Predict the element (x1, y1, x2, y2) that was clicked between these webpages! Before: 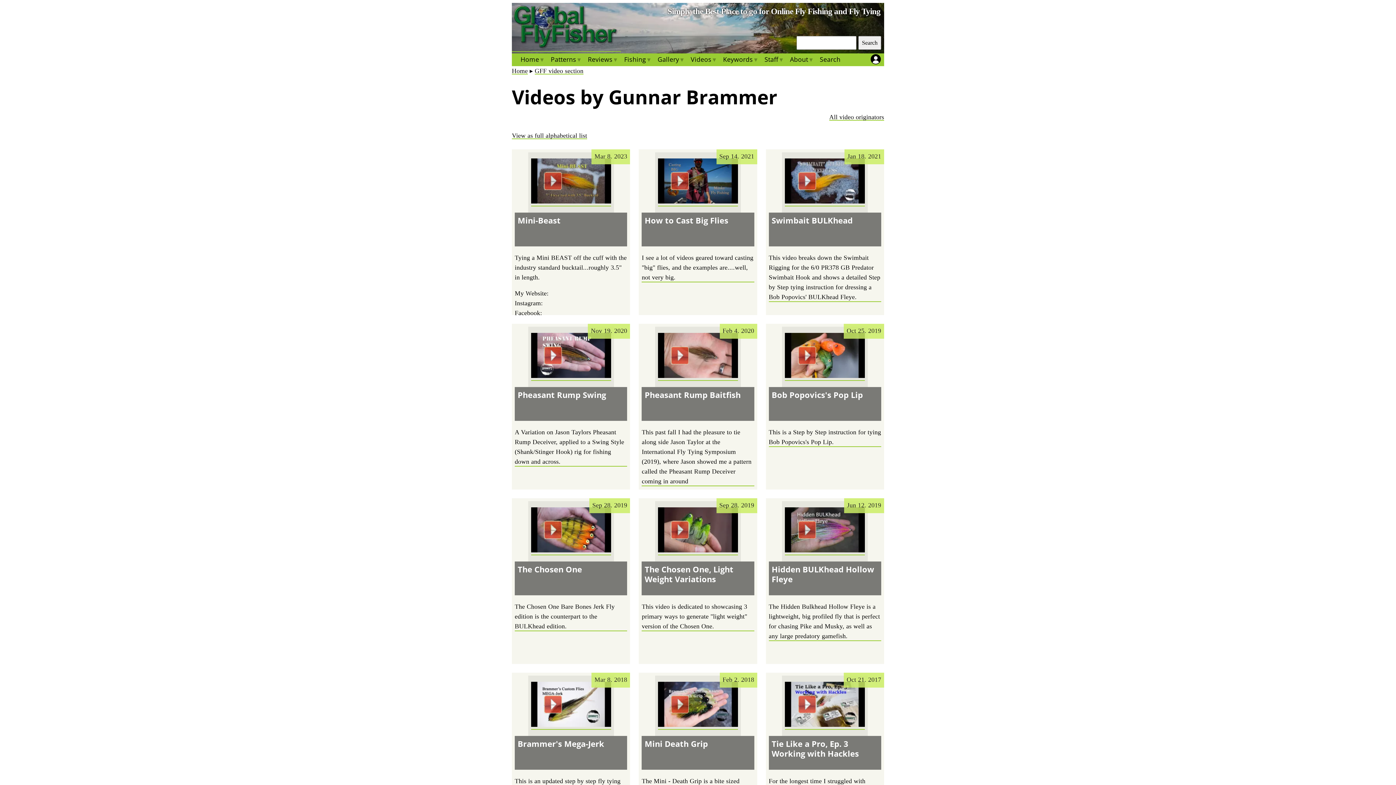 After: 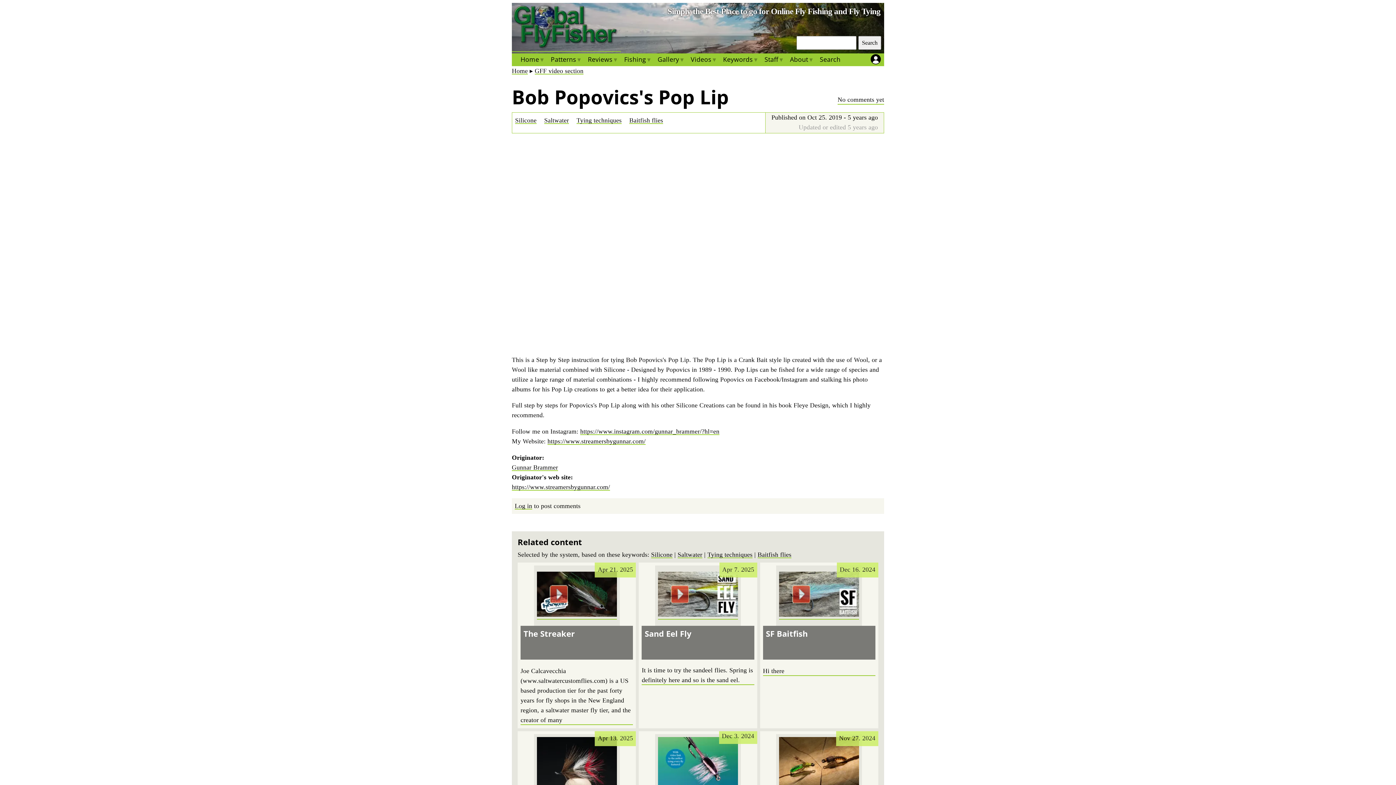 Action: bbox: (785, 333, 865, 381)